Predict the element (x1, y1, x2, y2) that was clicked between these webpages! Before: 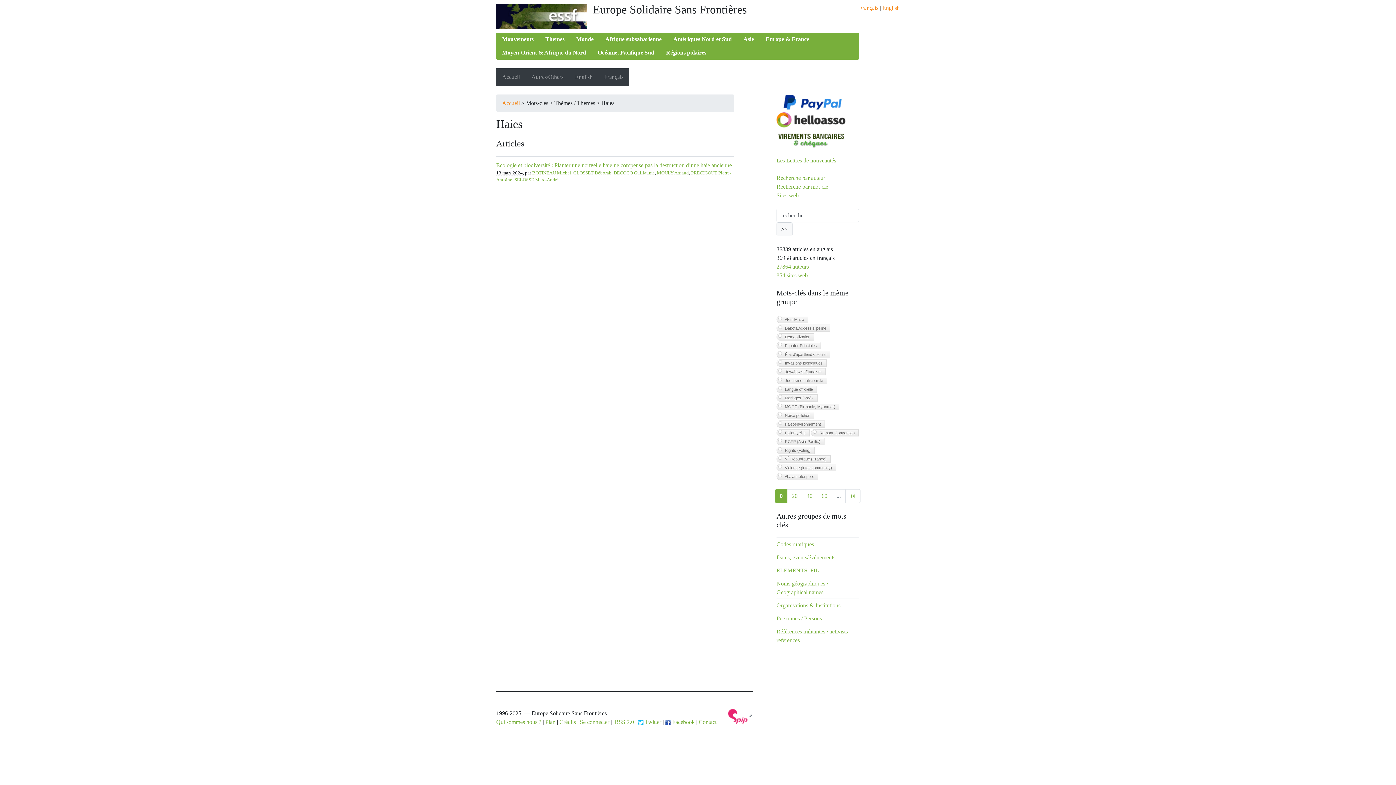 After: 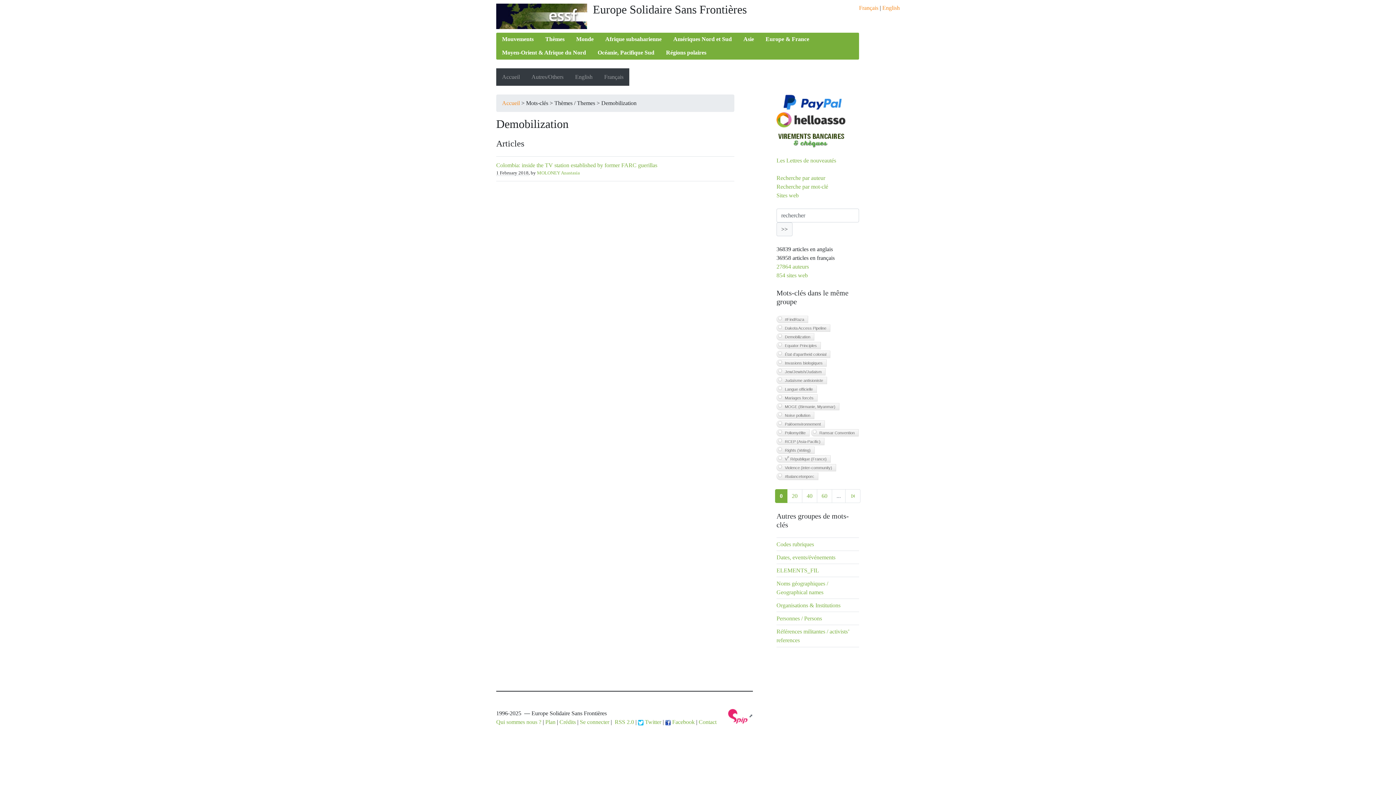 Action: bbox: (776, 333, 814, 340) label: Demobilization